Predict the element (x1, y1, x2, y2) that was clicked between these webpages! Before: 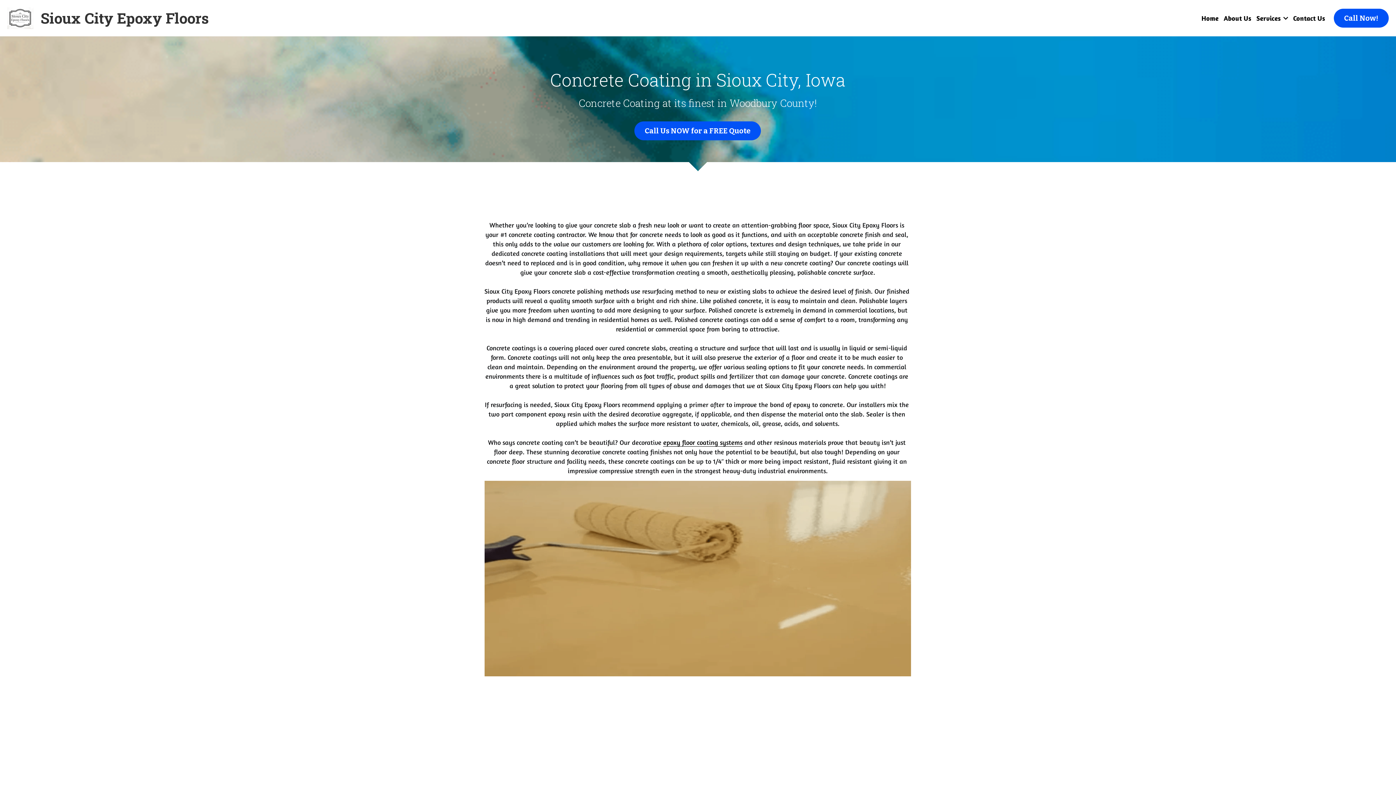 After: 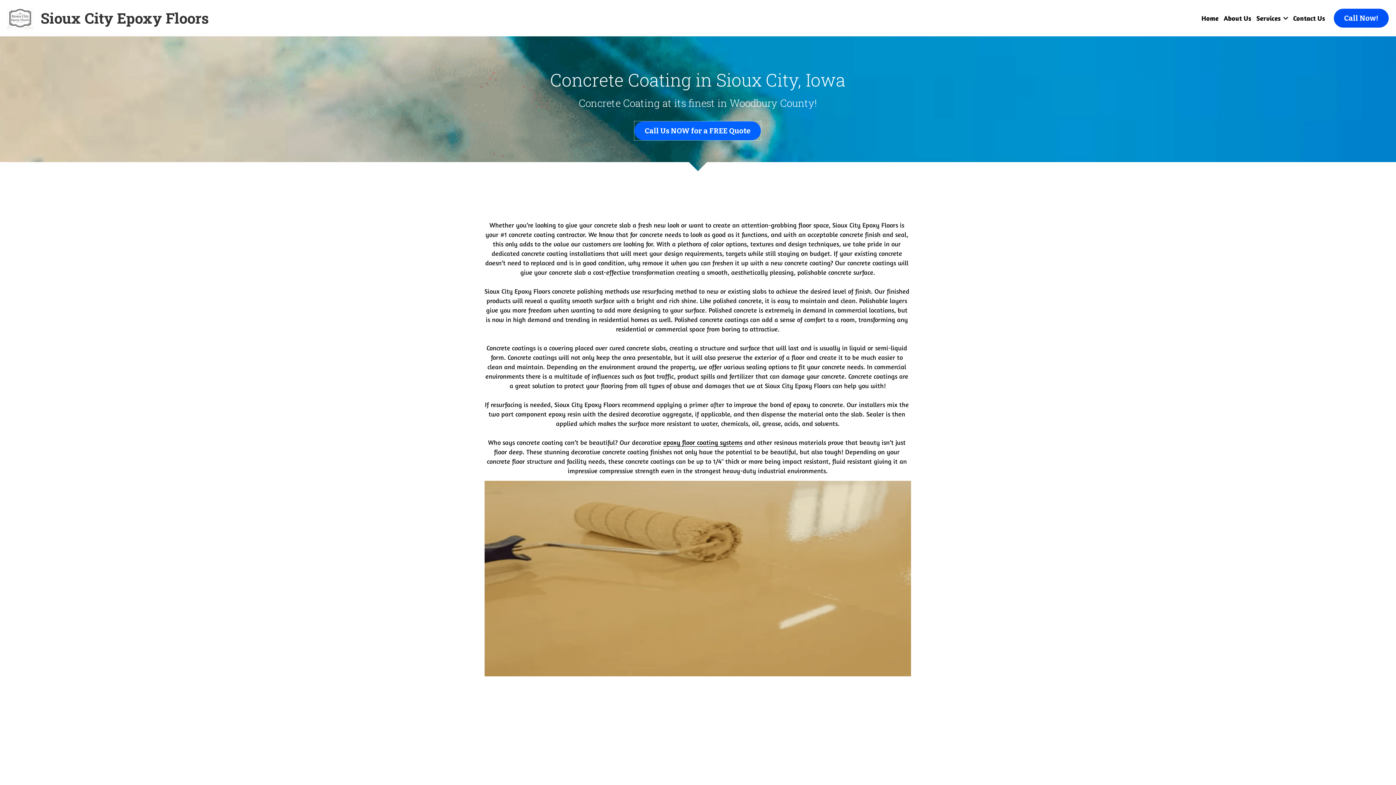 Action: label: Call Us NOW for a FREE Quote bbox: (634, 121, 761, 140)